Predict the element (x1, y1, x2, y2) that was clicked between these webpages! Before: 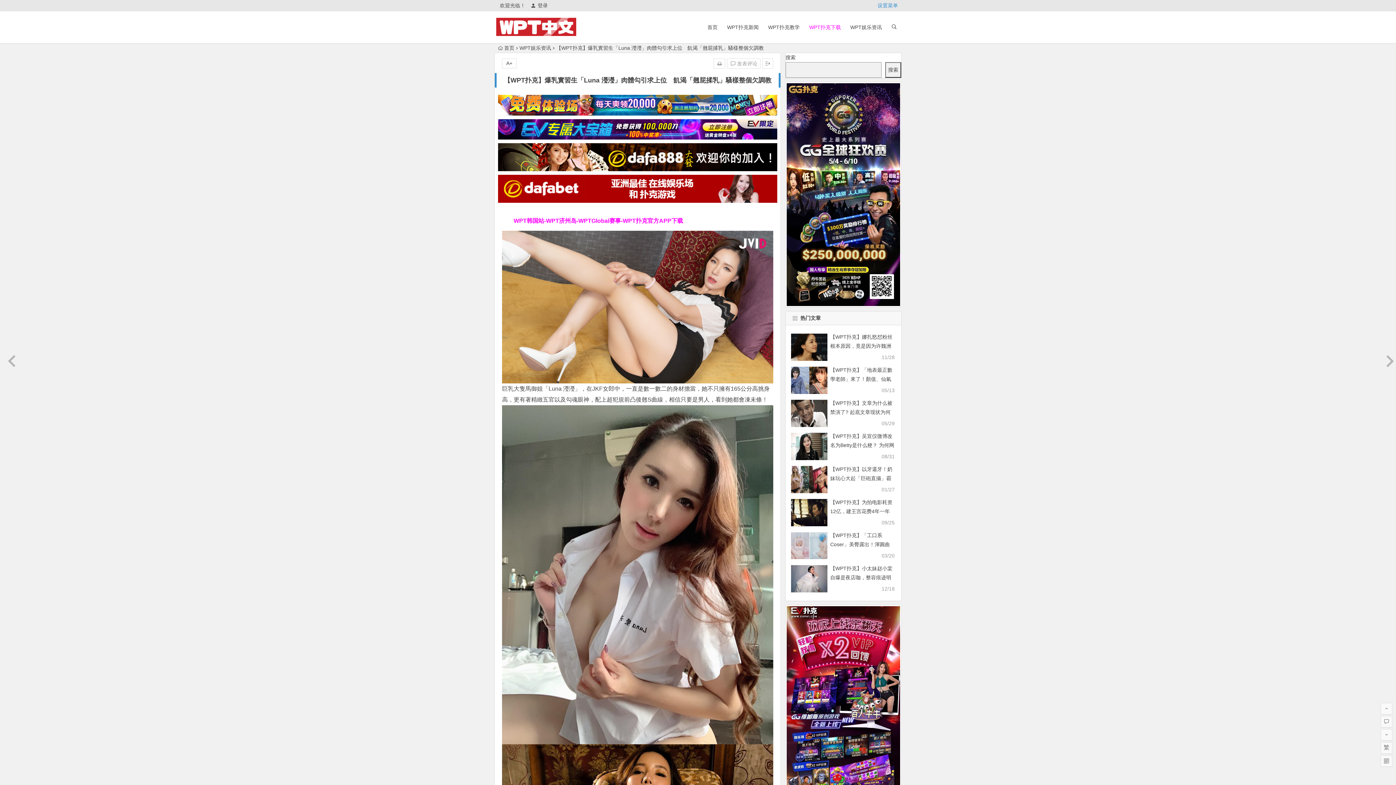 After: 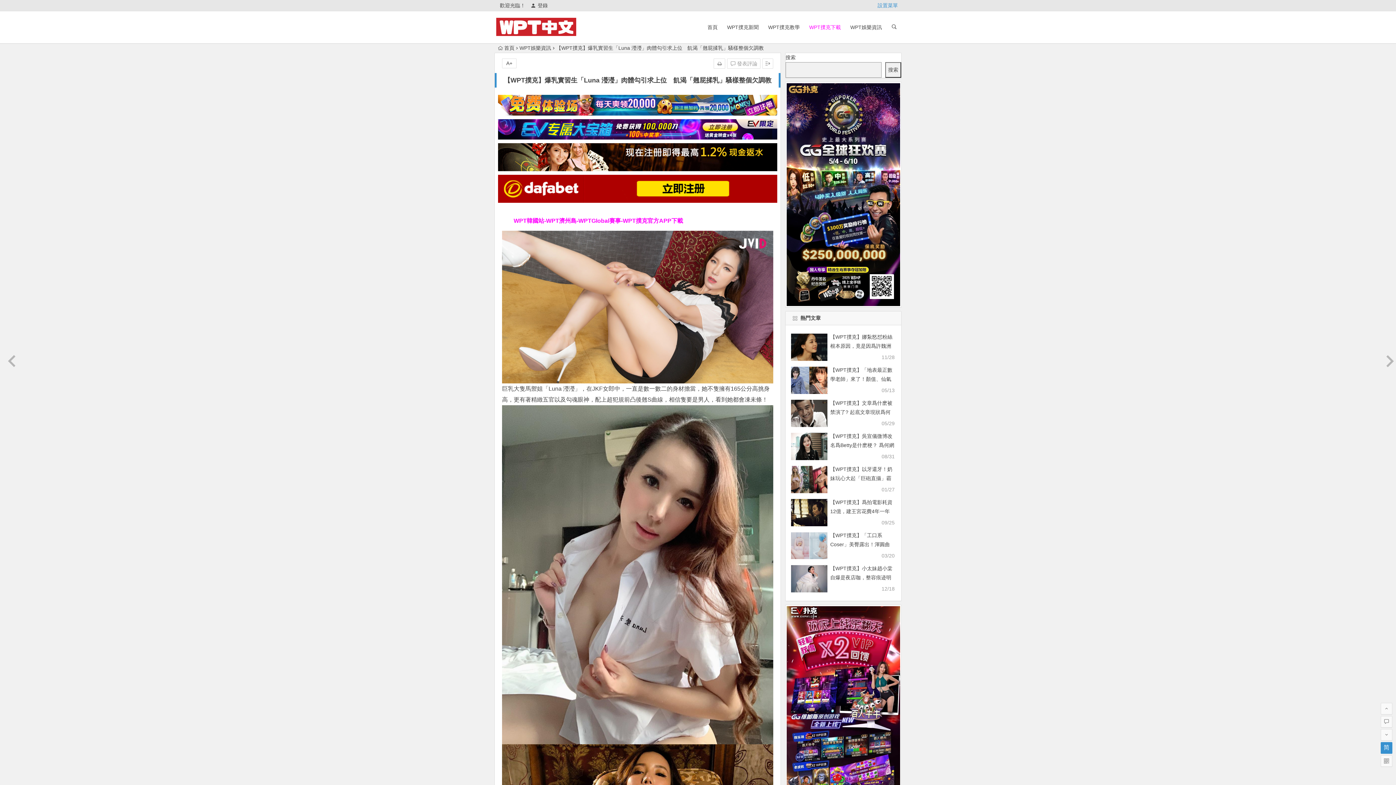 Action: bbox: (1381, 742, 1392, 754) label: 繁